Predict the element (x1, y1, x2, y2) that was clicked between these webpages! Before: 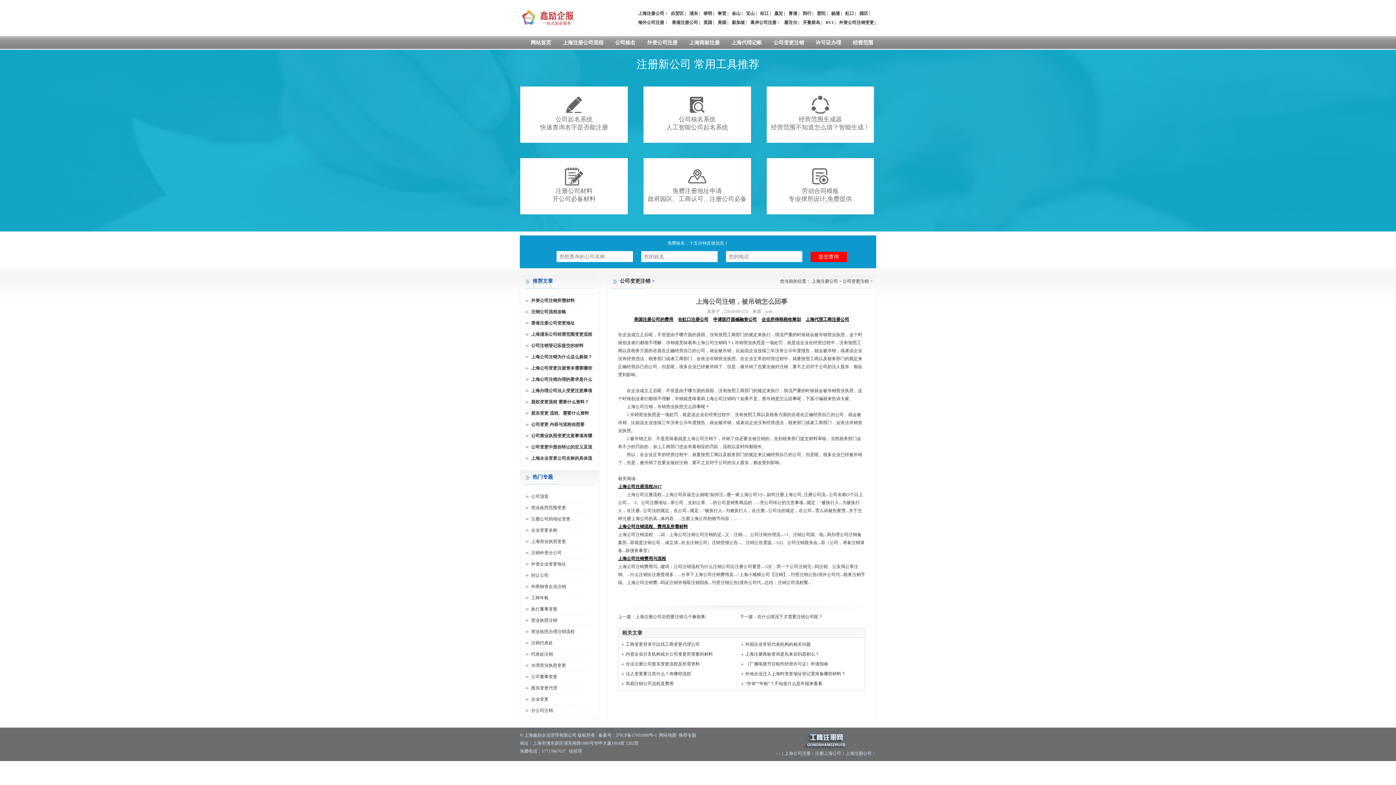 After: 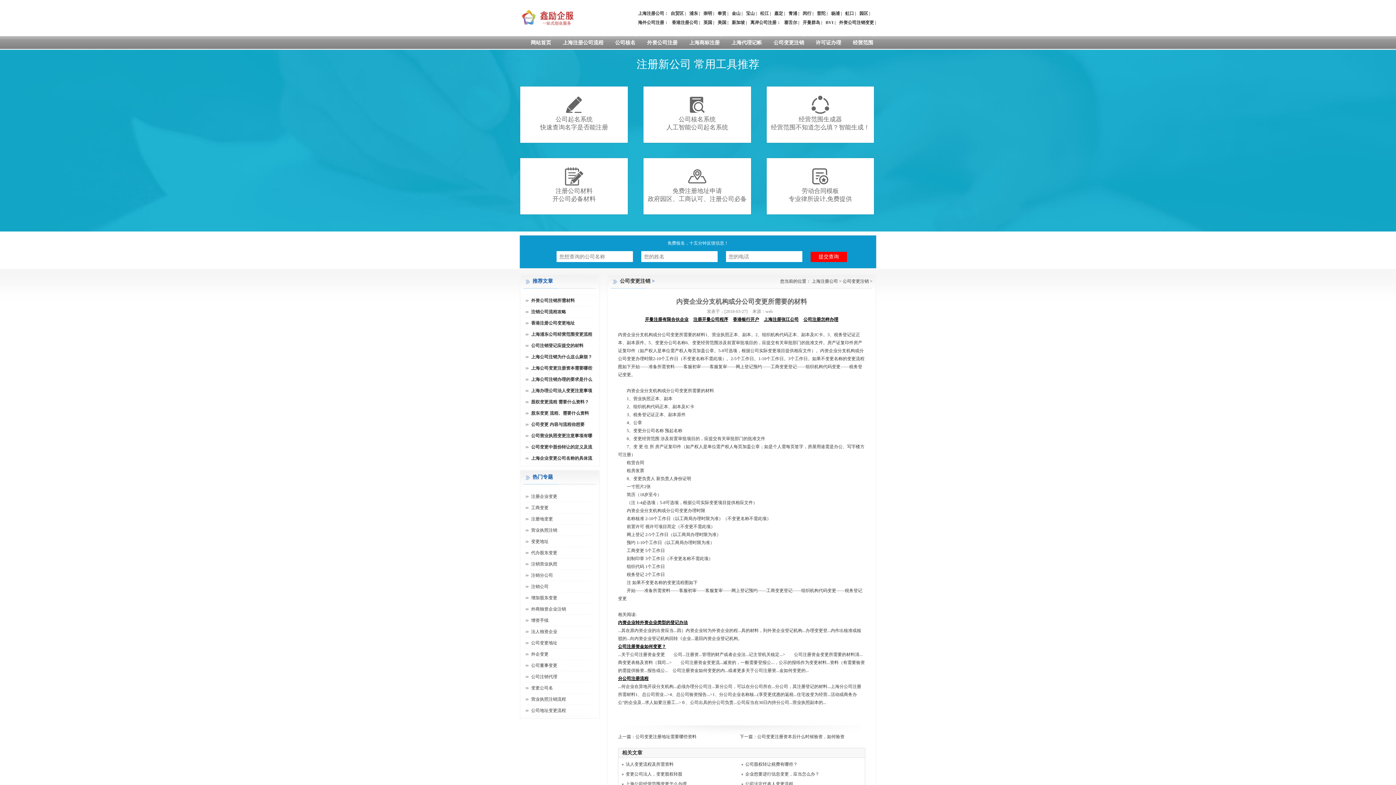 Action: bbox: (625, 652, 713, 657) label: 内资企业分支机构或分公司变更所需要的材料